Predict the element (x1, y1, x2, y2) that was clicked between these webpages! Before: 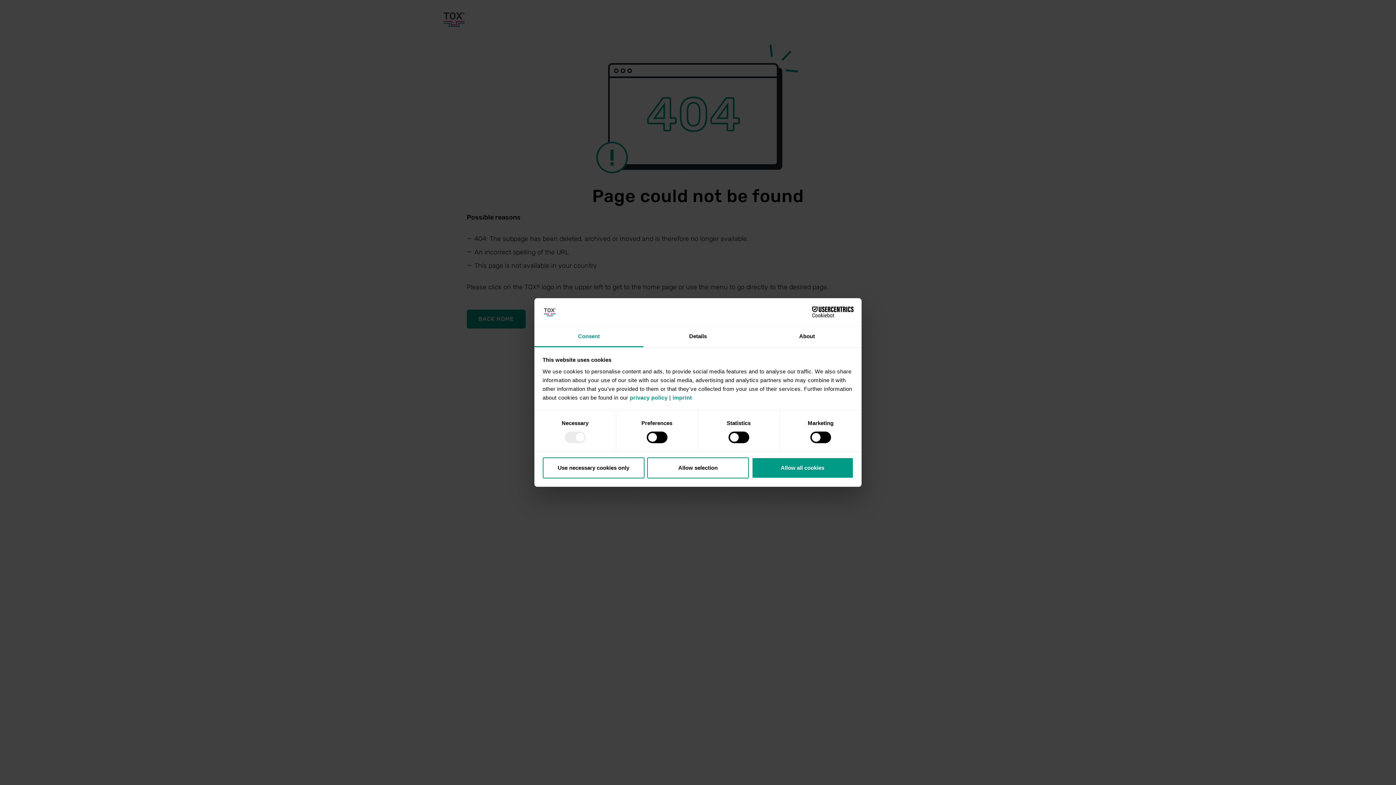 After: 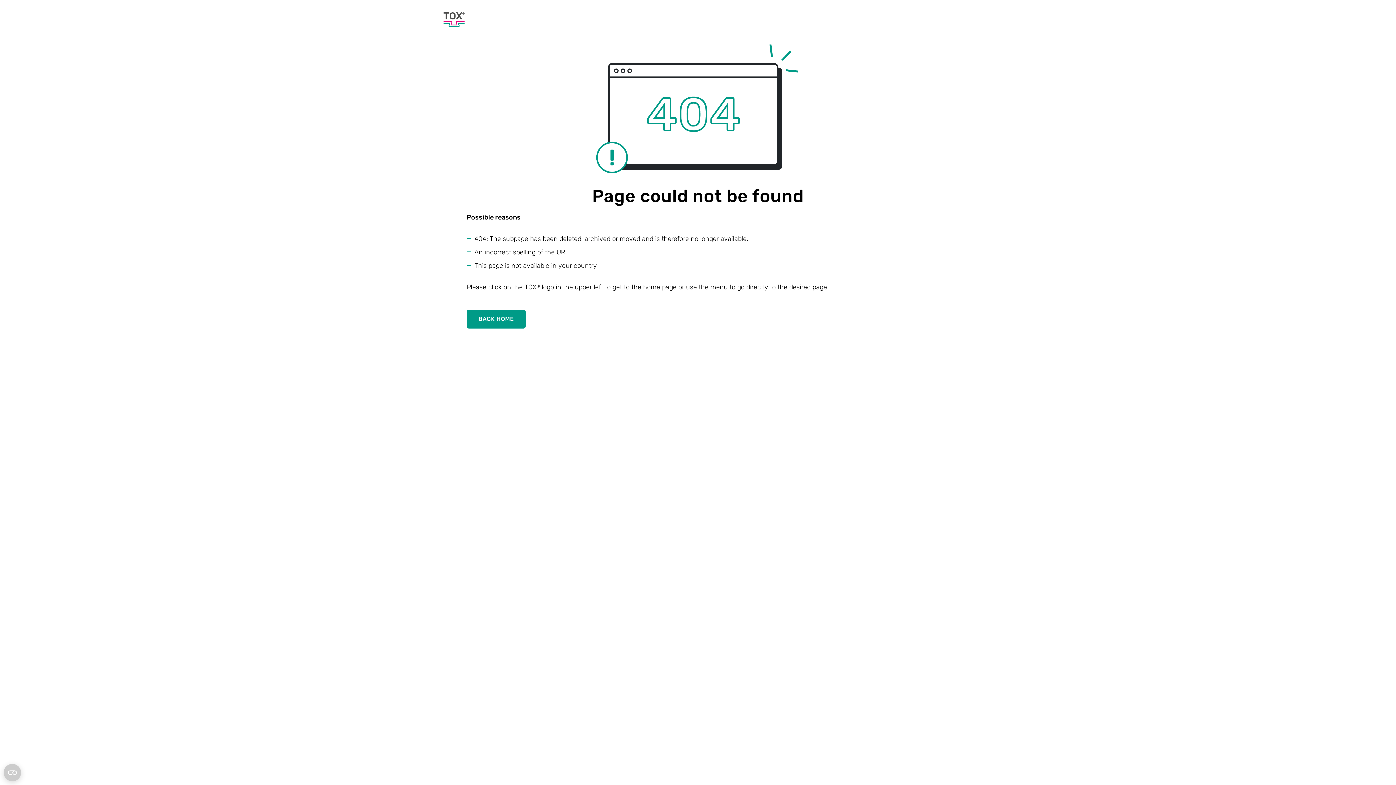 Action: bbox: (647, 457, 749, 478) label: Allow selection